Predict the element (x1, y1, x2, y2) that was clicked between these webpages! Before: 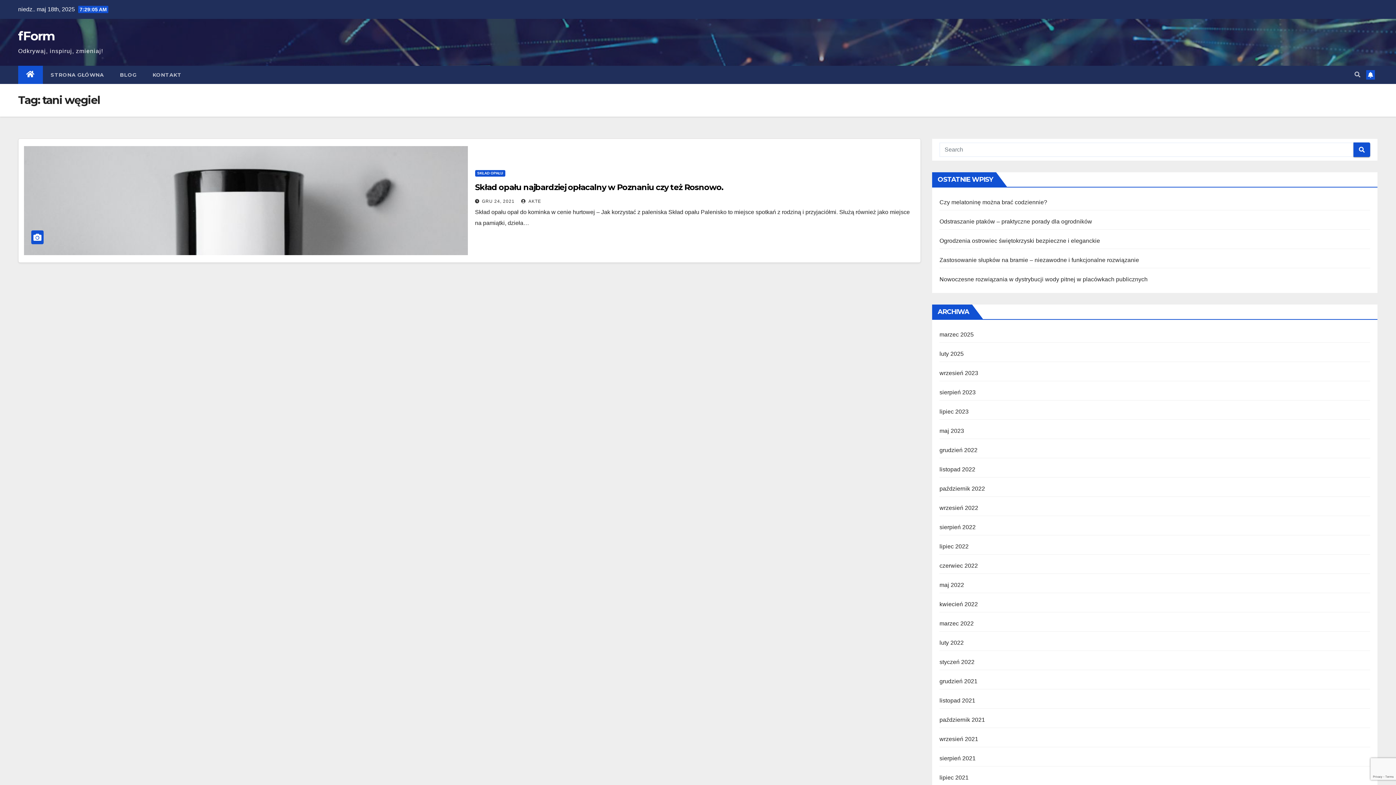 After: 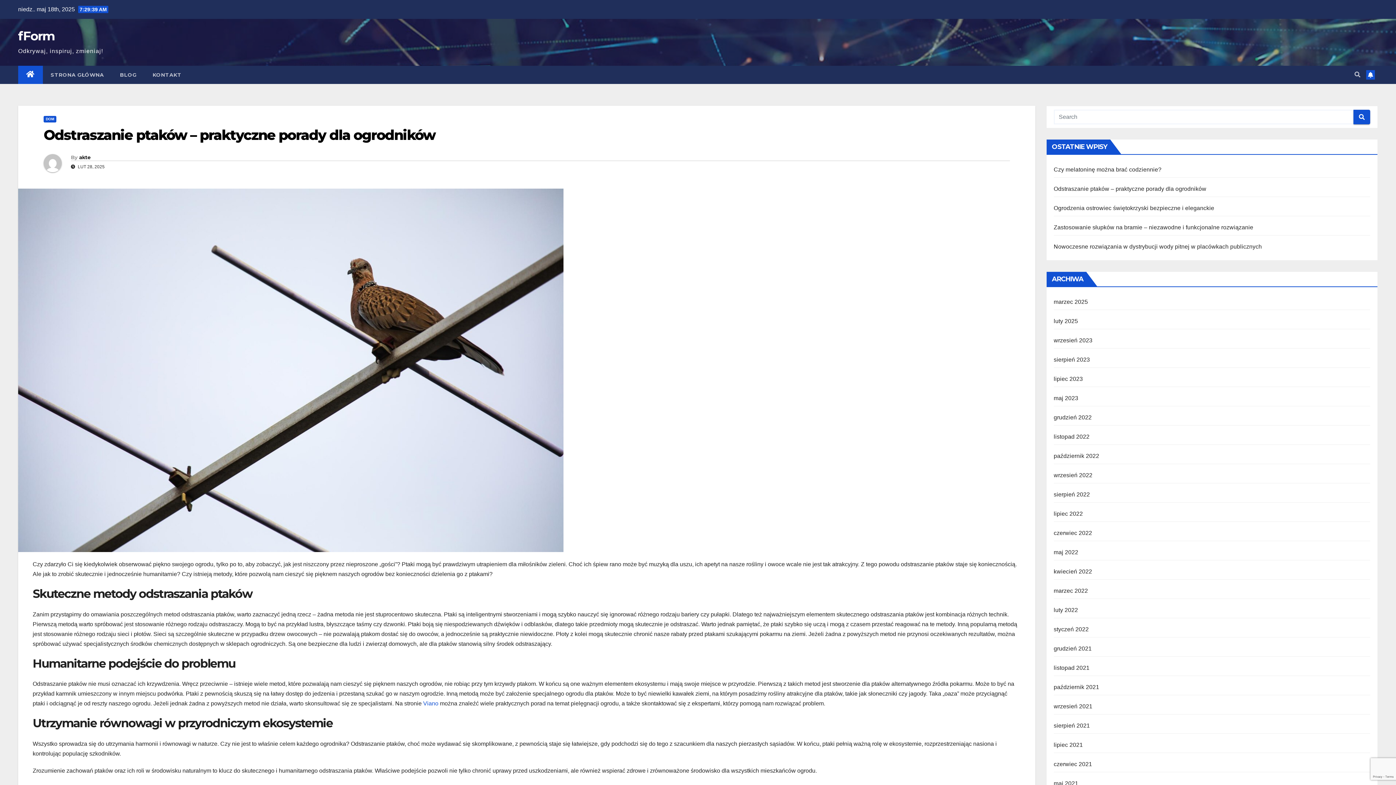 Action: label: Odstraszanie ptaków – praktyczne porady dla ogrodników bbox: (939, 218, 1092, 224)